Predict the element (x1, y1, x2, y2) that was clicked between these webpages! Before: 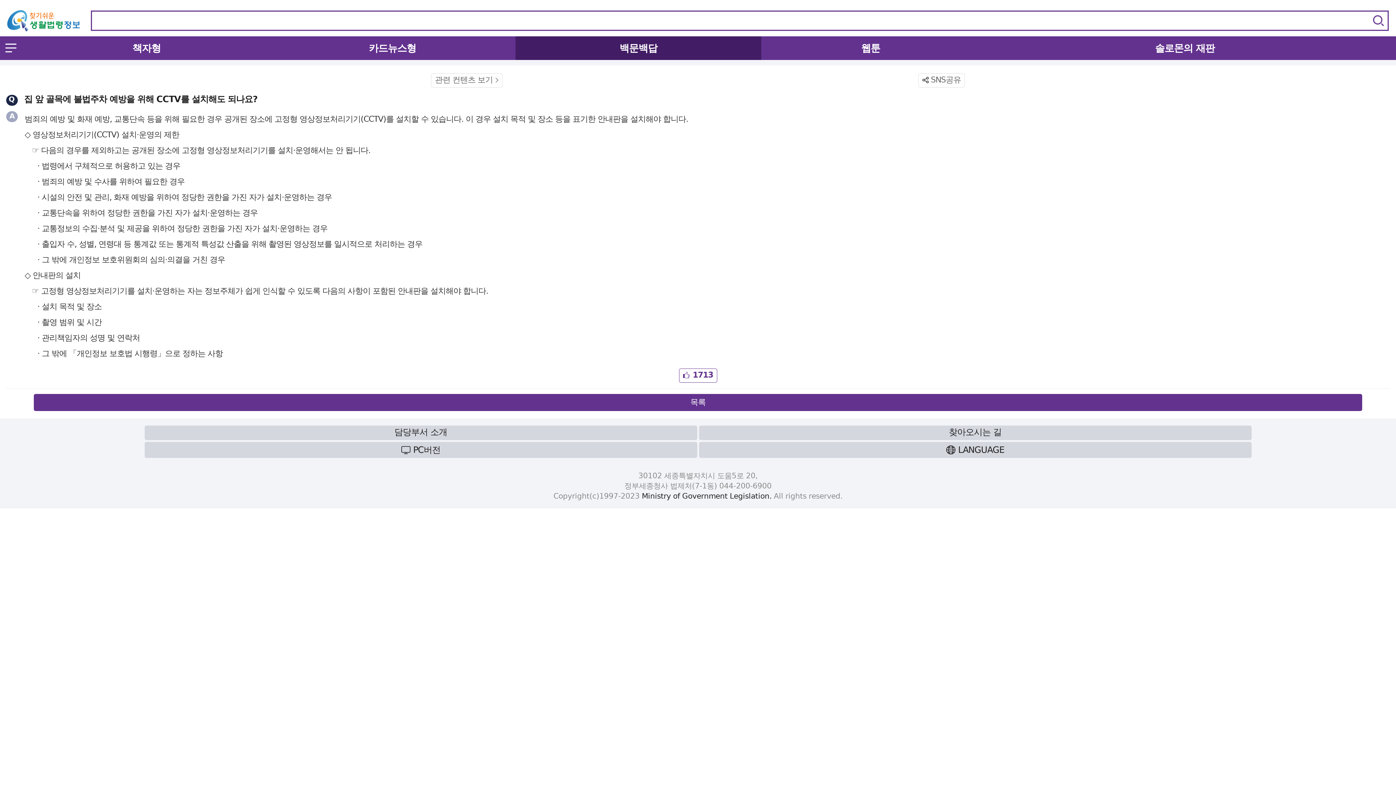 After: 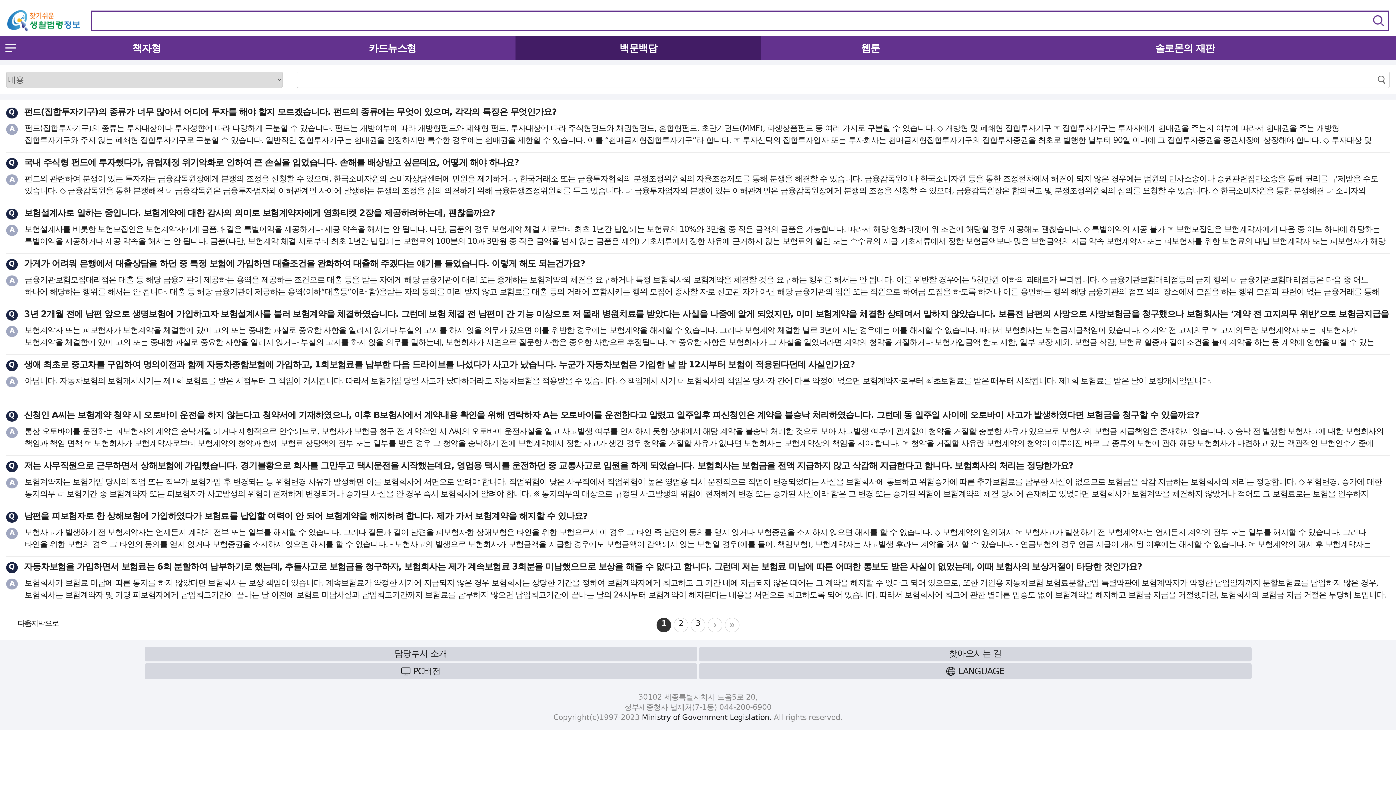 Action: label: 목록 bbox: (33, 394, 1362, 411)